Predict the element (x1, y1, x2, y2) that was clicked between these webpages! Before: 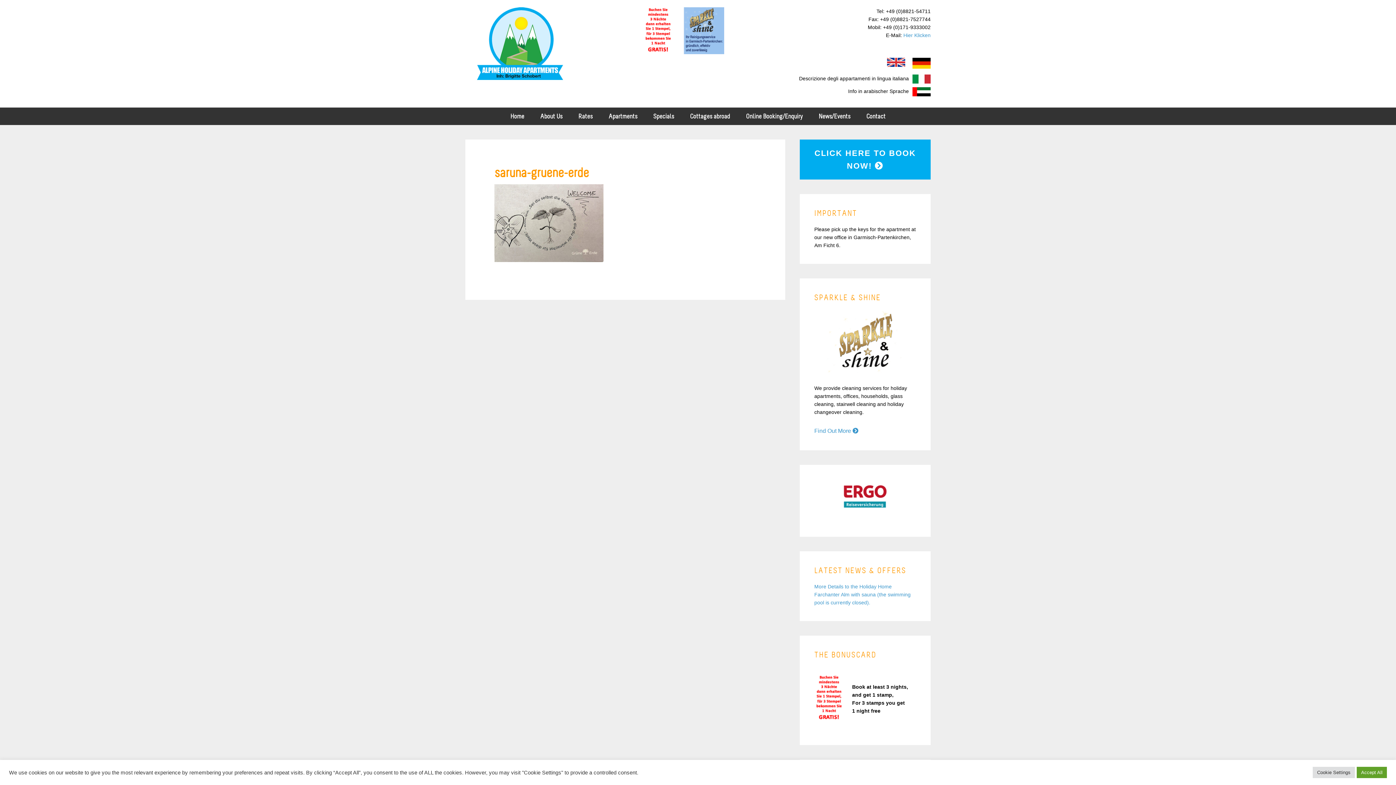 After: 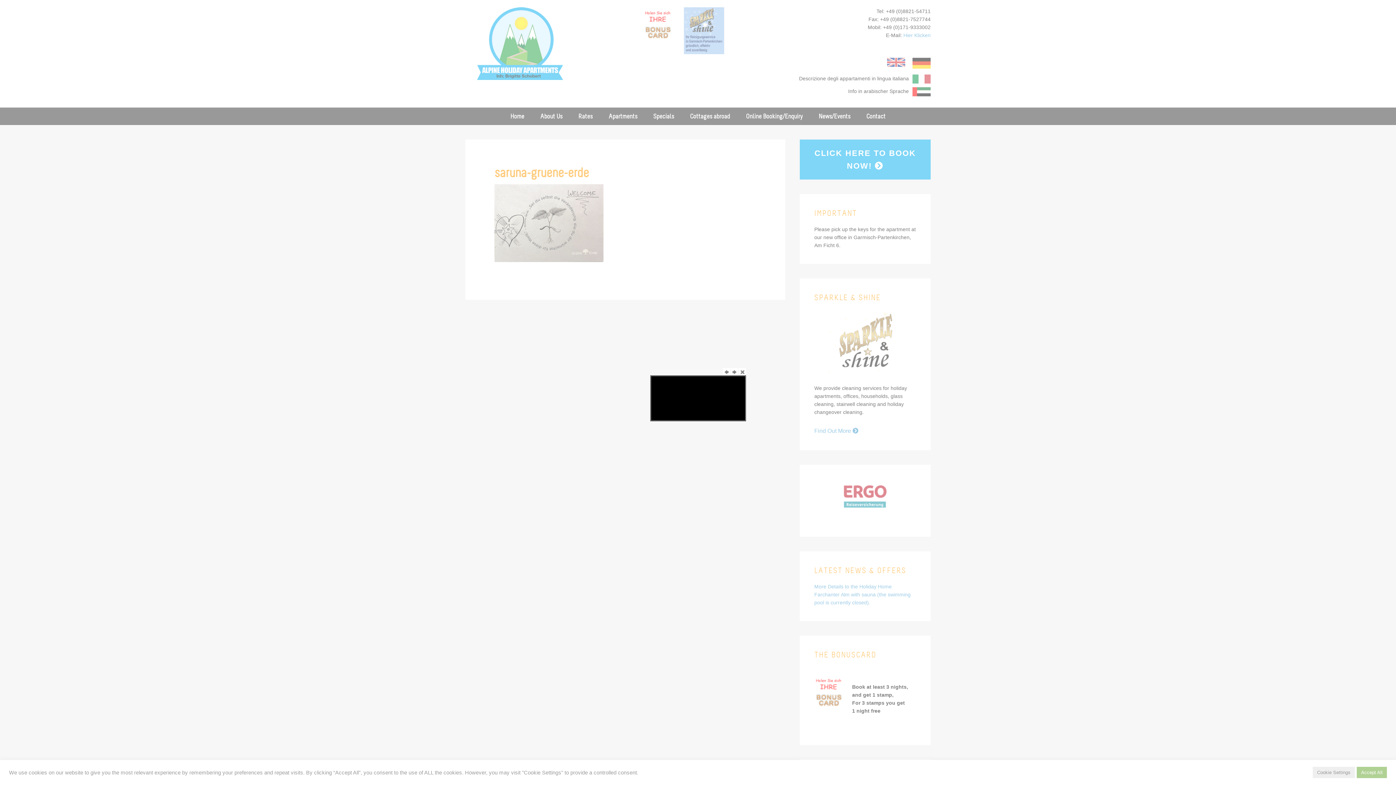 Action: bbox: (494, 257, 603, 263)